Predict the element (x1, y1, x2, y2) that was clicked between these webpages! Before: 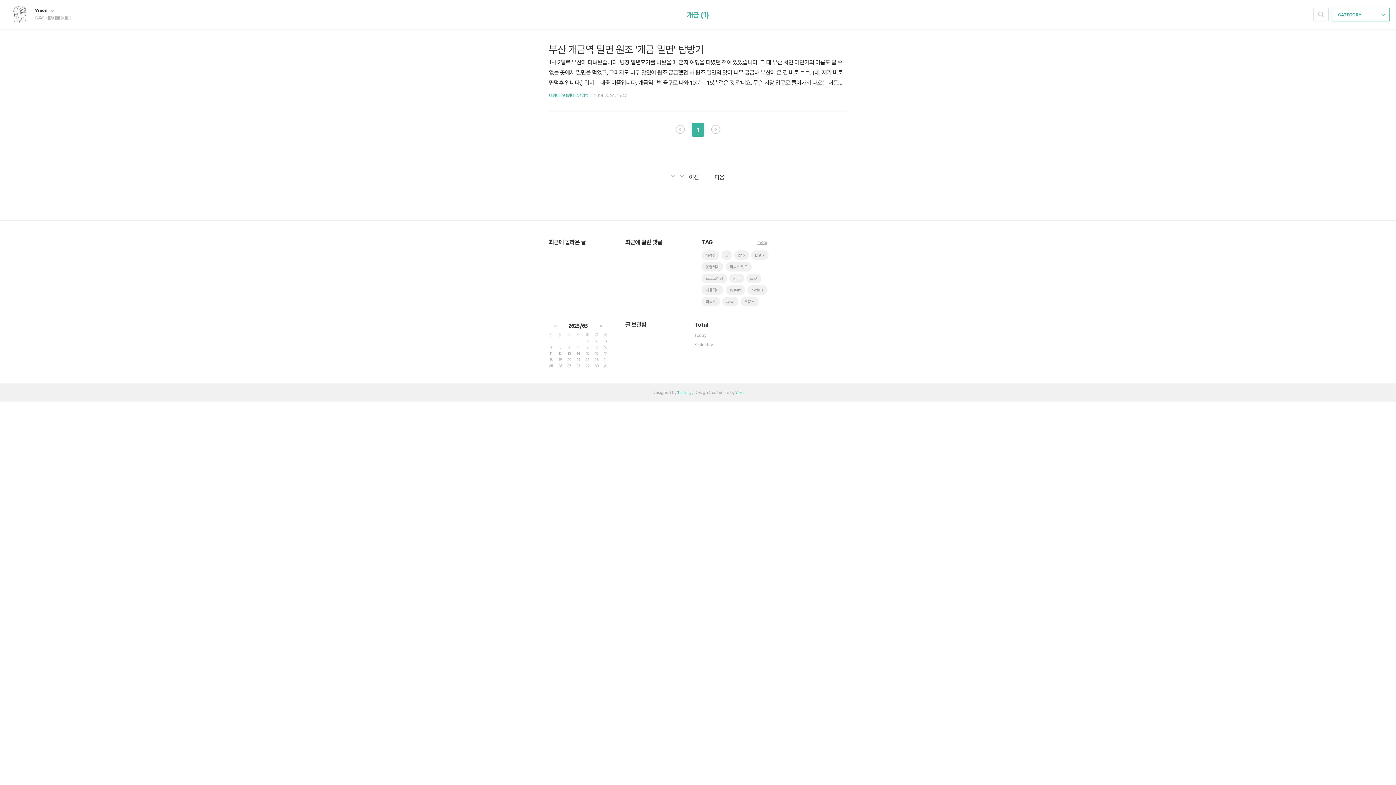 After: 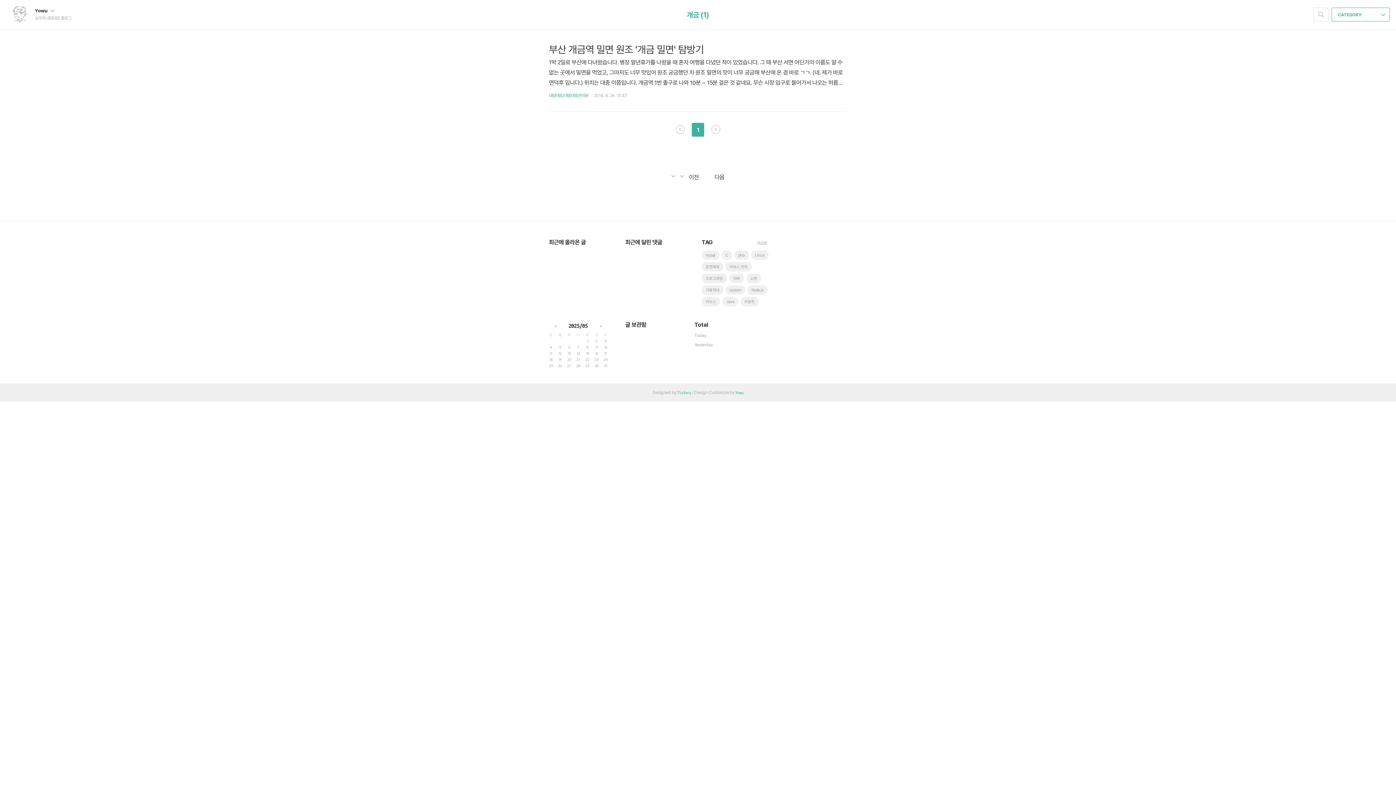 Action: label: 이전 bbox: (675, 125, 684, 133)